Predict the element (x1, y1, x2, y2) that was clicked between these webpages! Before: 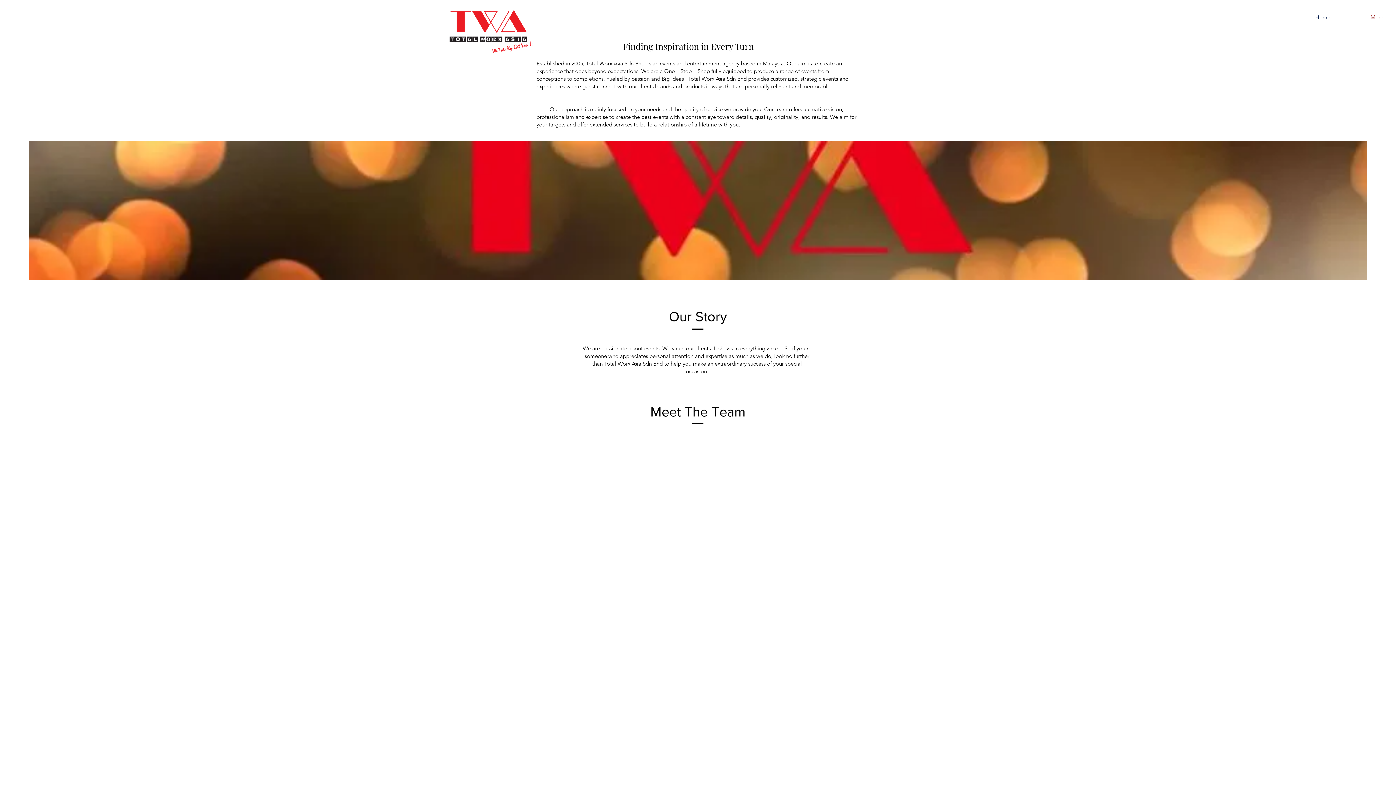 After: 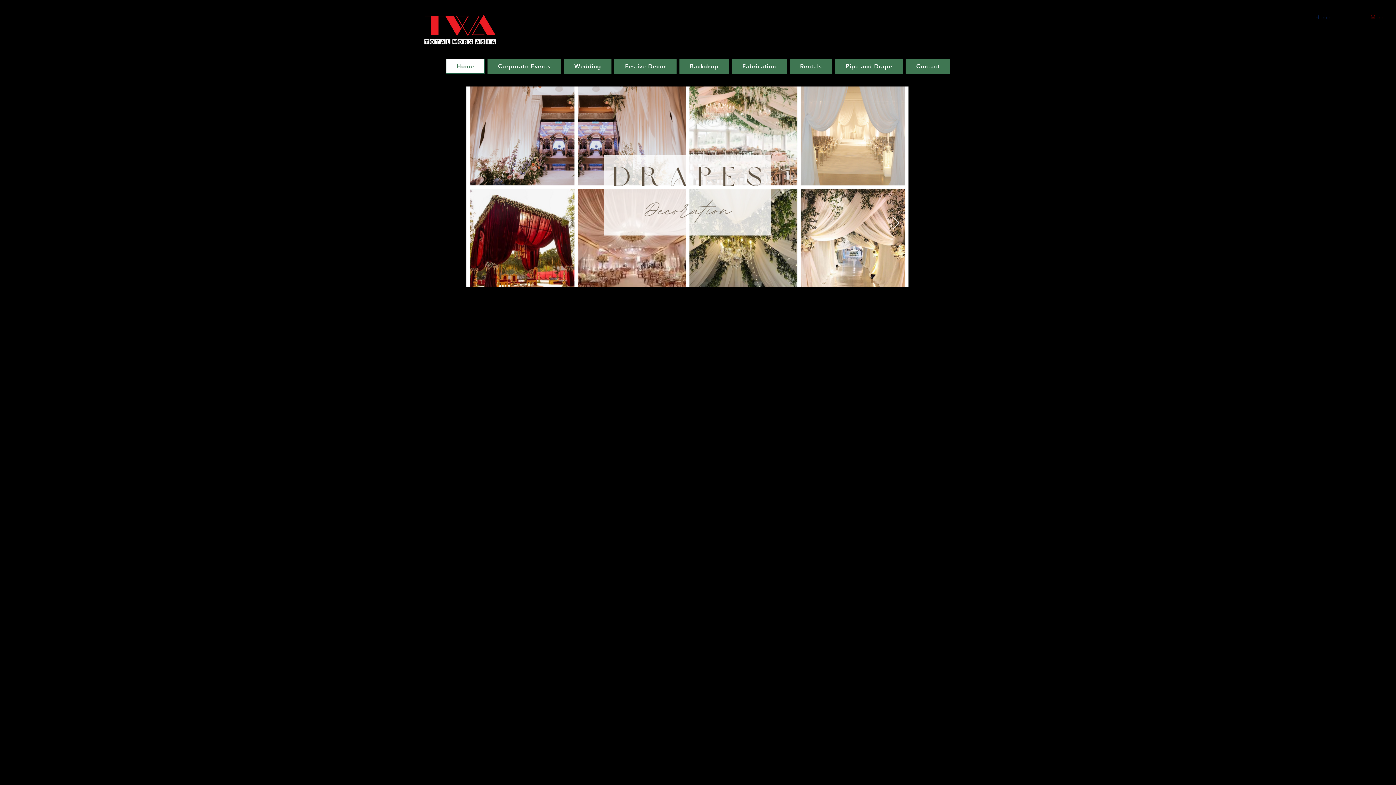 Action: bbox: (1282, 8, 1336, 26) label: Home